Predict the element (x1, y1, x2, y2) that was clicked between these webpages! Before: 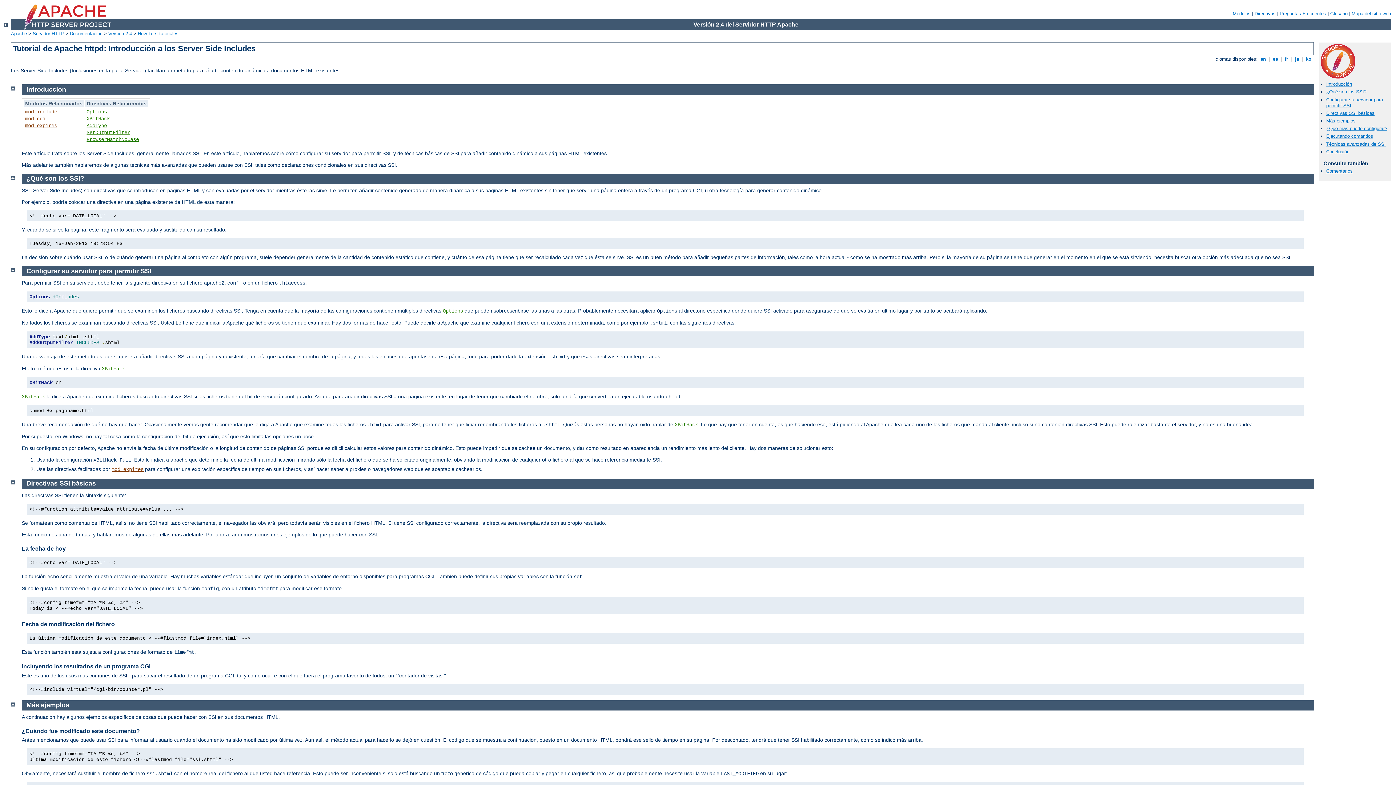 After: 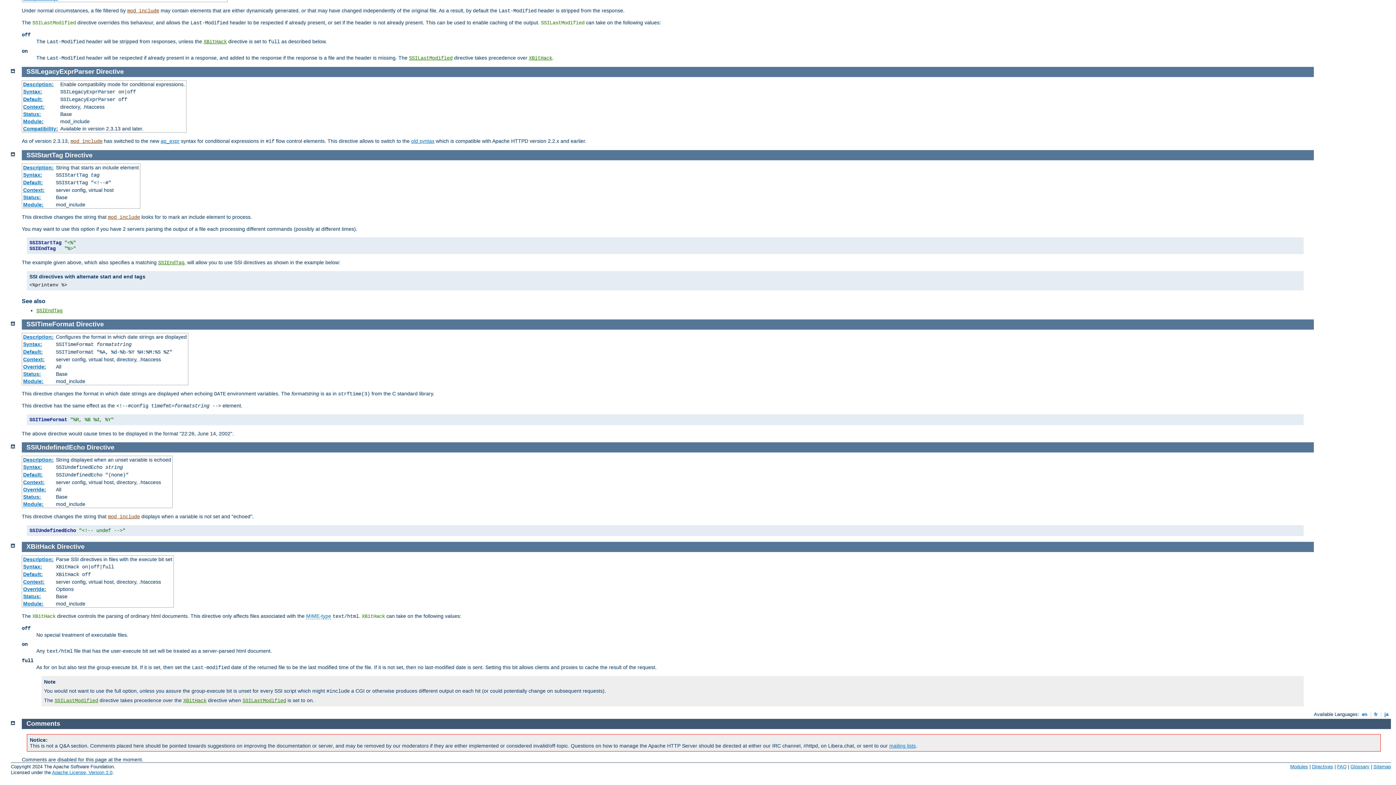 Action: label: XBitHack bbox: (674, 422, 698, 428)